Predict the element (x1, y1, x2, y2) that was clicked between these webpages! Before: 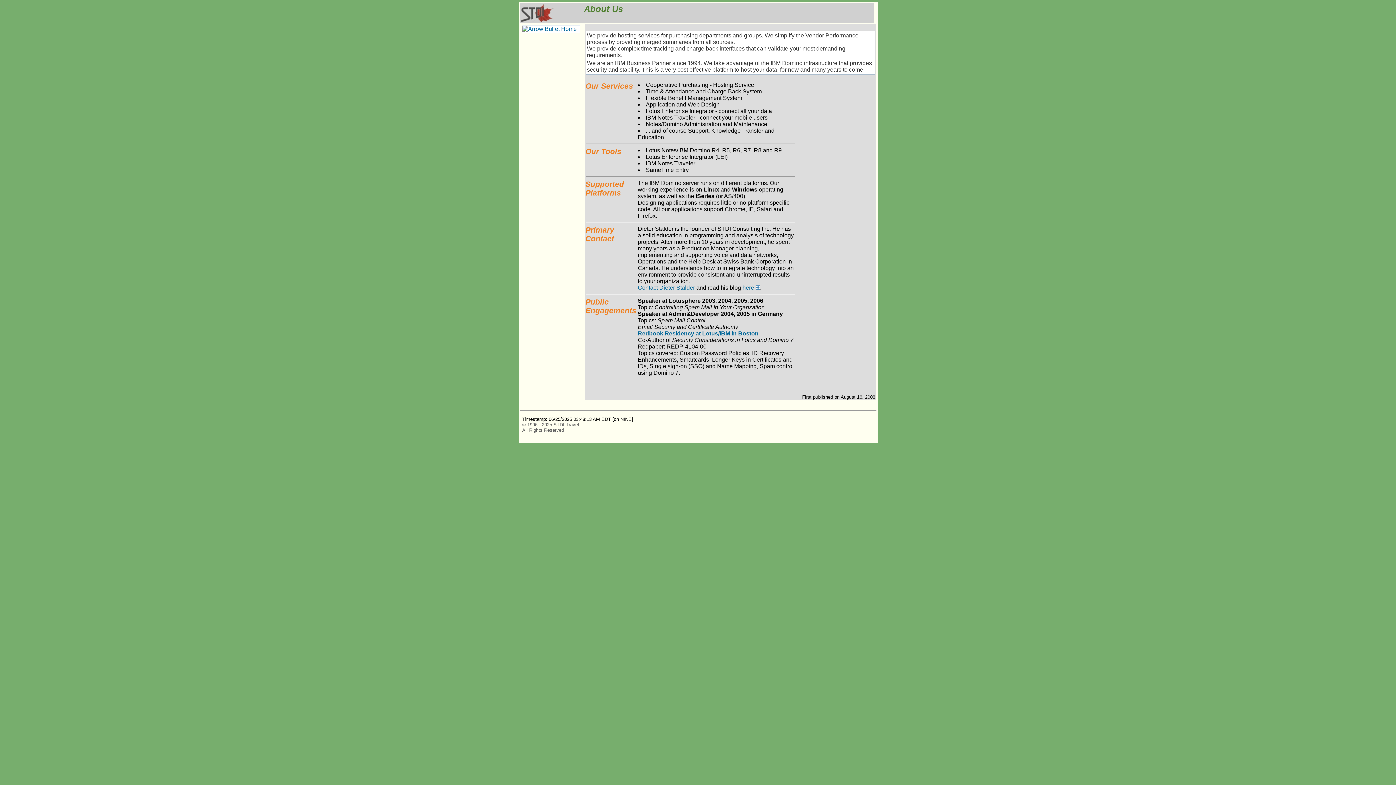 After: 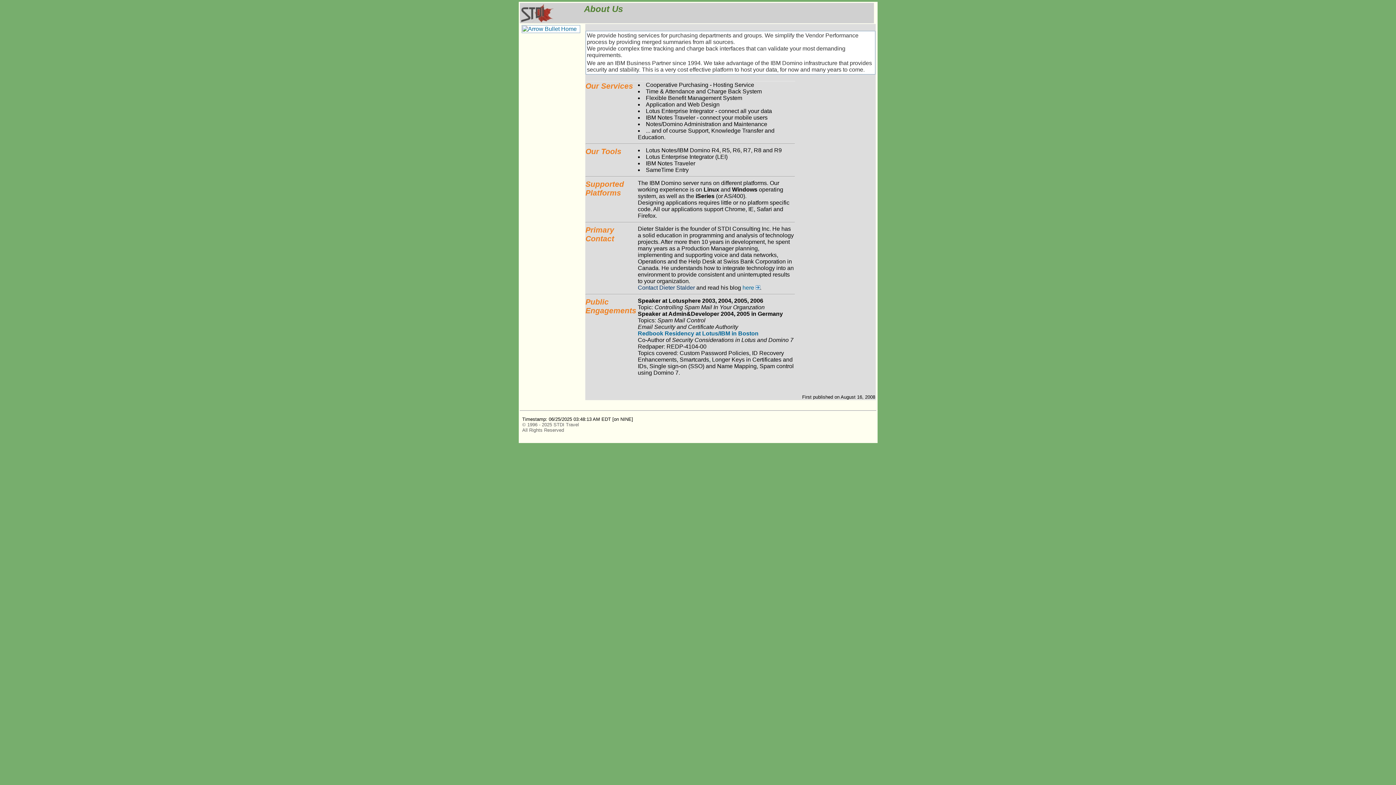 Action: label: Contact Dieter Stalder bbox: (638, 284, 695, 290)